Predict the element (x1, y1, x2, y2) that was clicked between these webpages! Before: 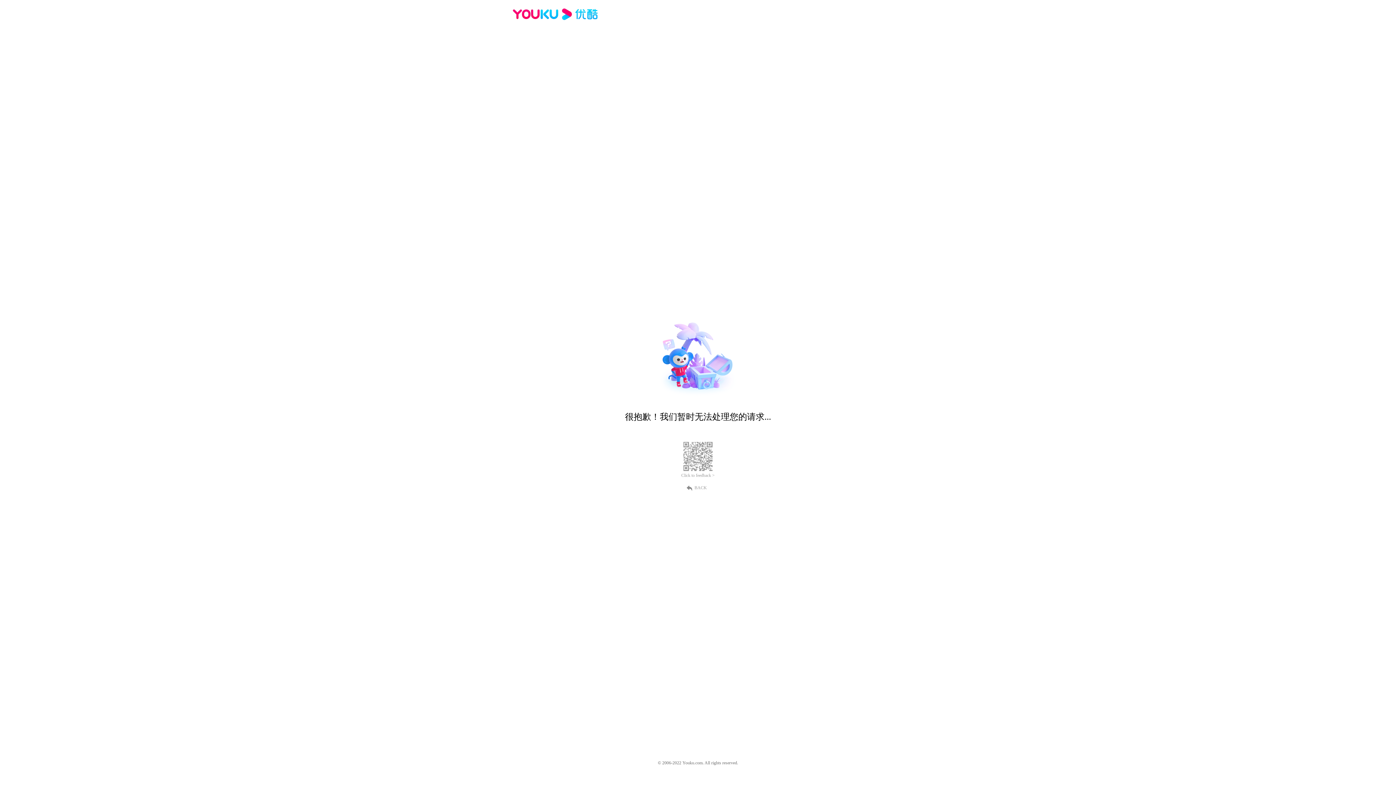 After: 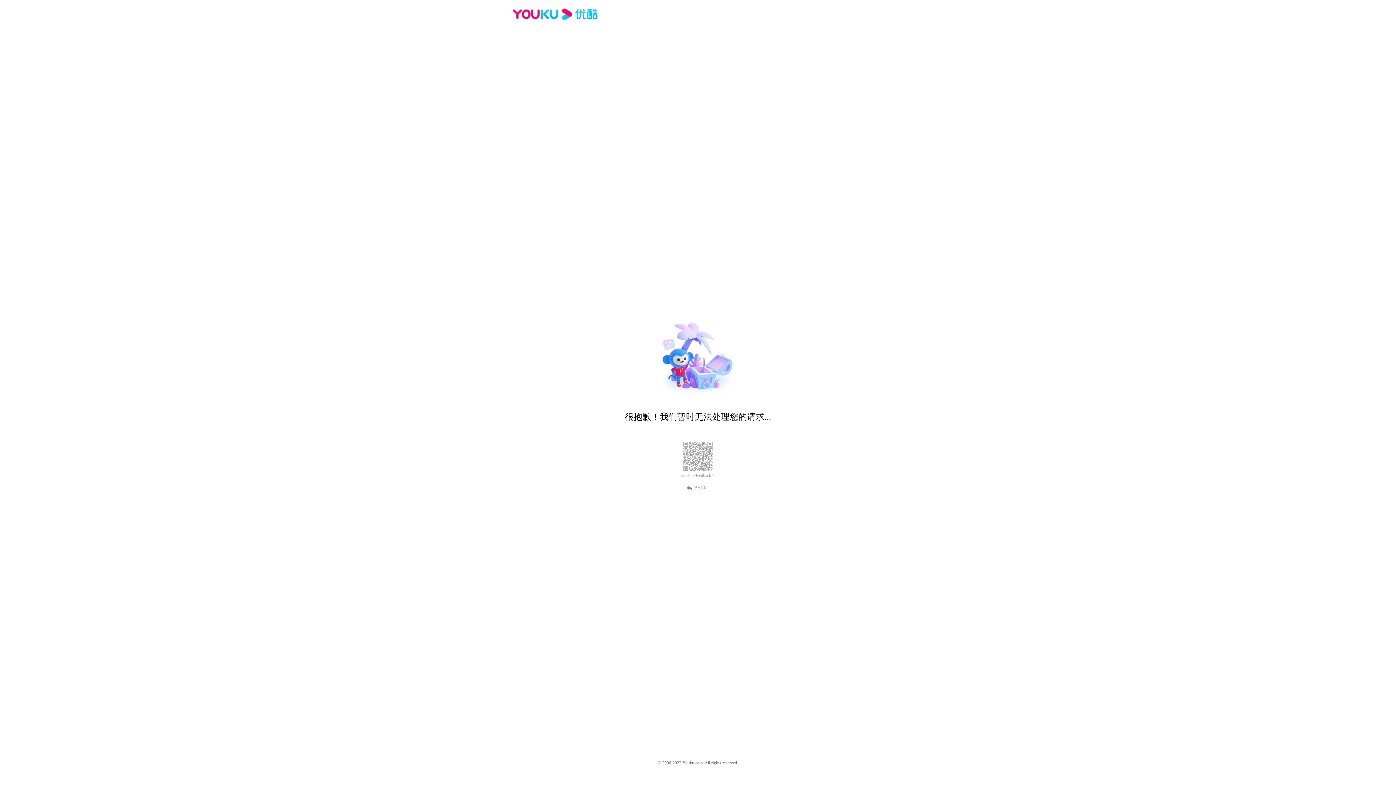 Action: bbox: (512, 16, 600, 25)